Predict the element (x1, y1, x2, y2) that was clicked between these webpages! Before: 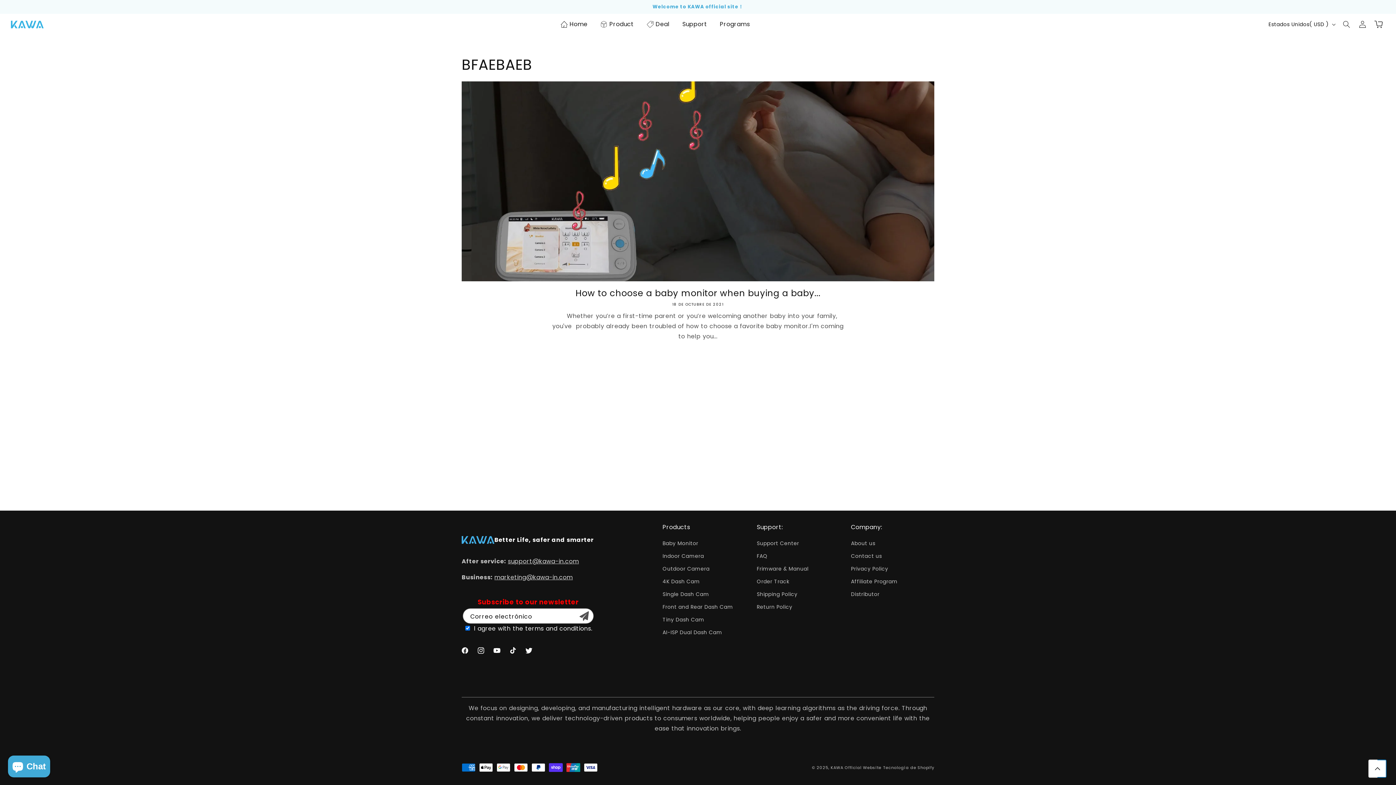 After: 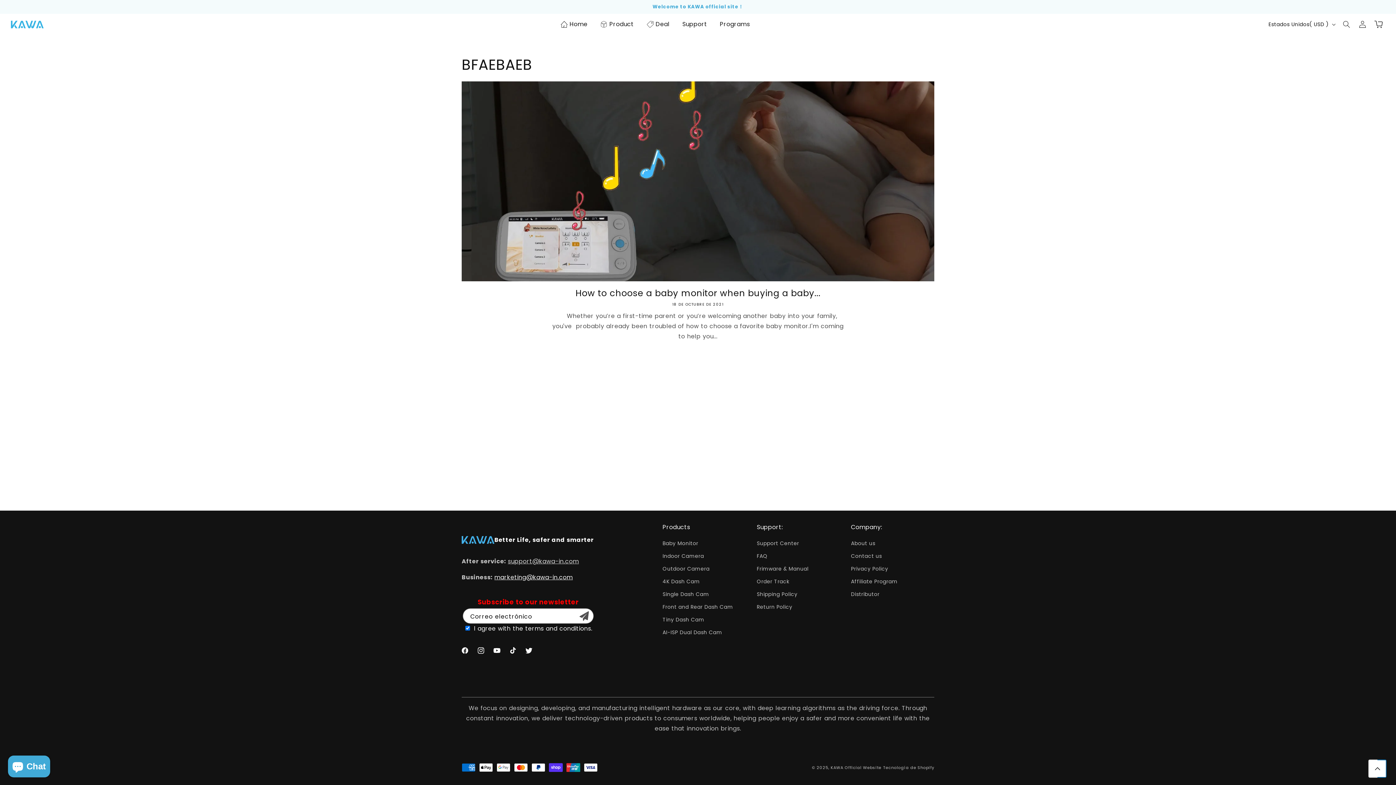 Action: label: marketing@kawa-in.com bbox: (494, 573, 572, 581)